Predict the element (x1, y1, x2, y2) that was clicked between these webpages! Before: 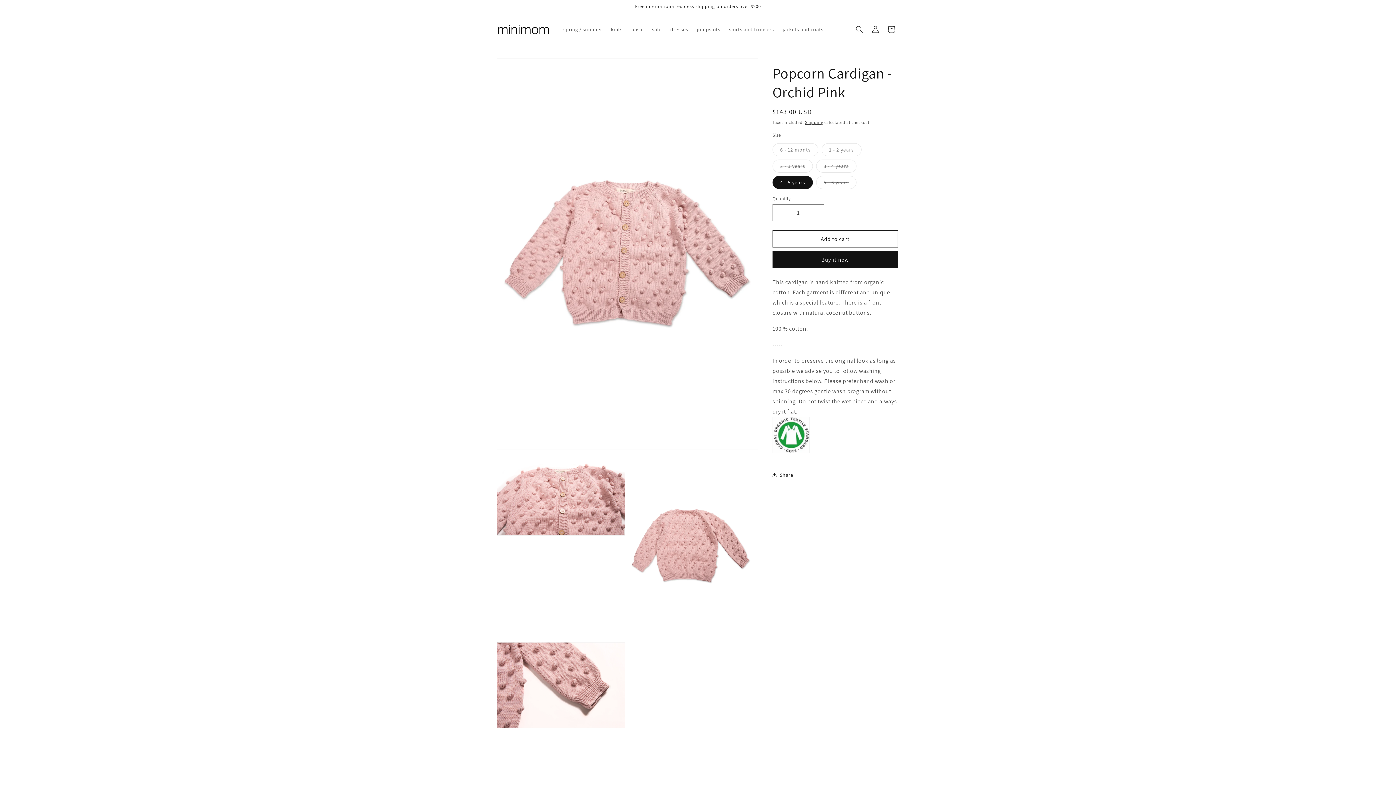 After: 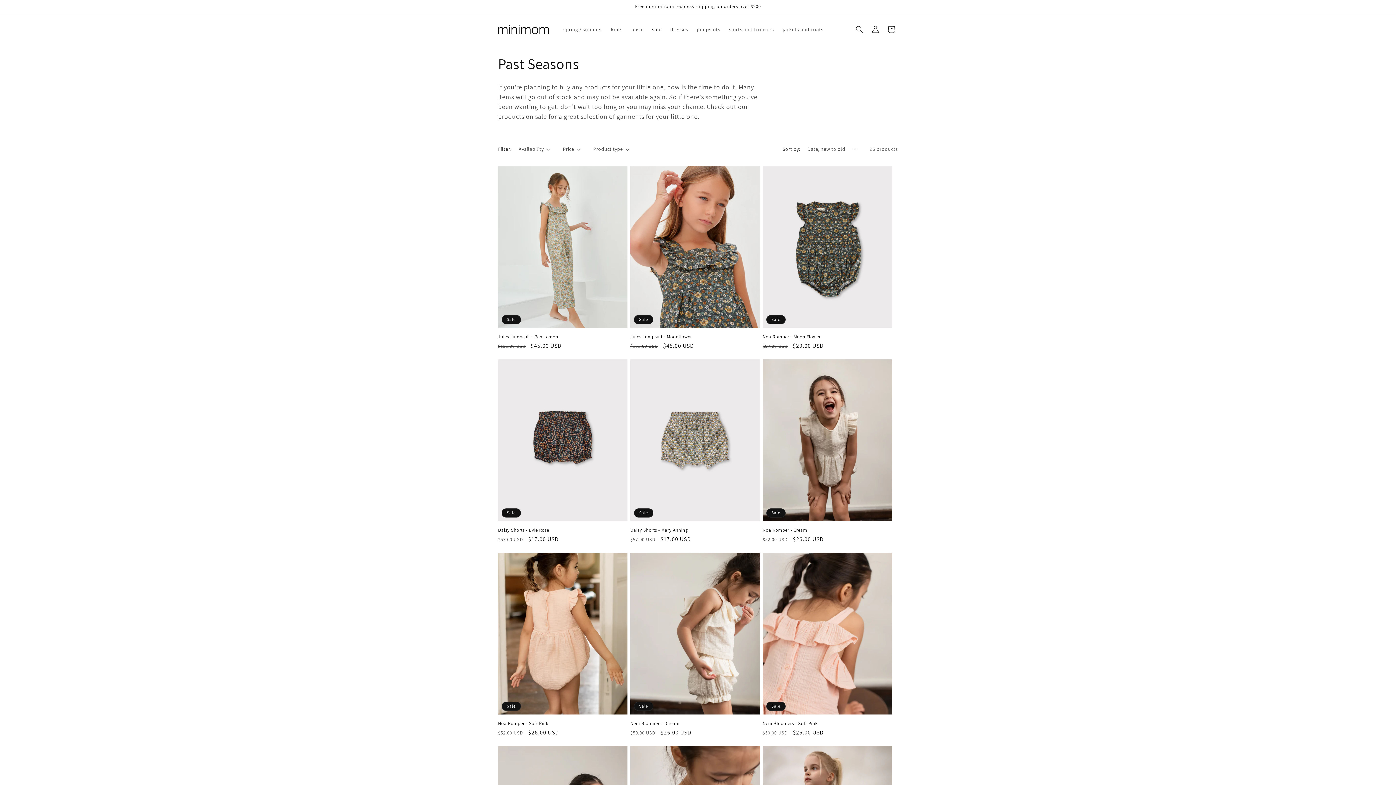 Action: bbox: (647, 21, 666, 37) label: sale